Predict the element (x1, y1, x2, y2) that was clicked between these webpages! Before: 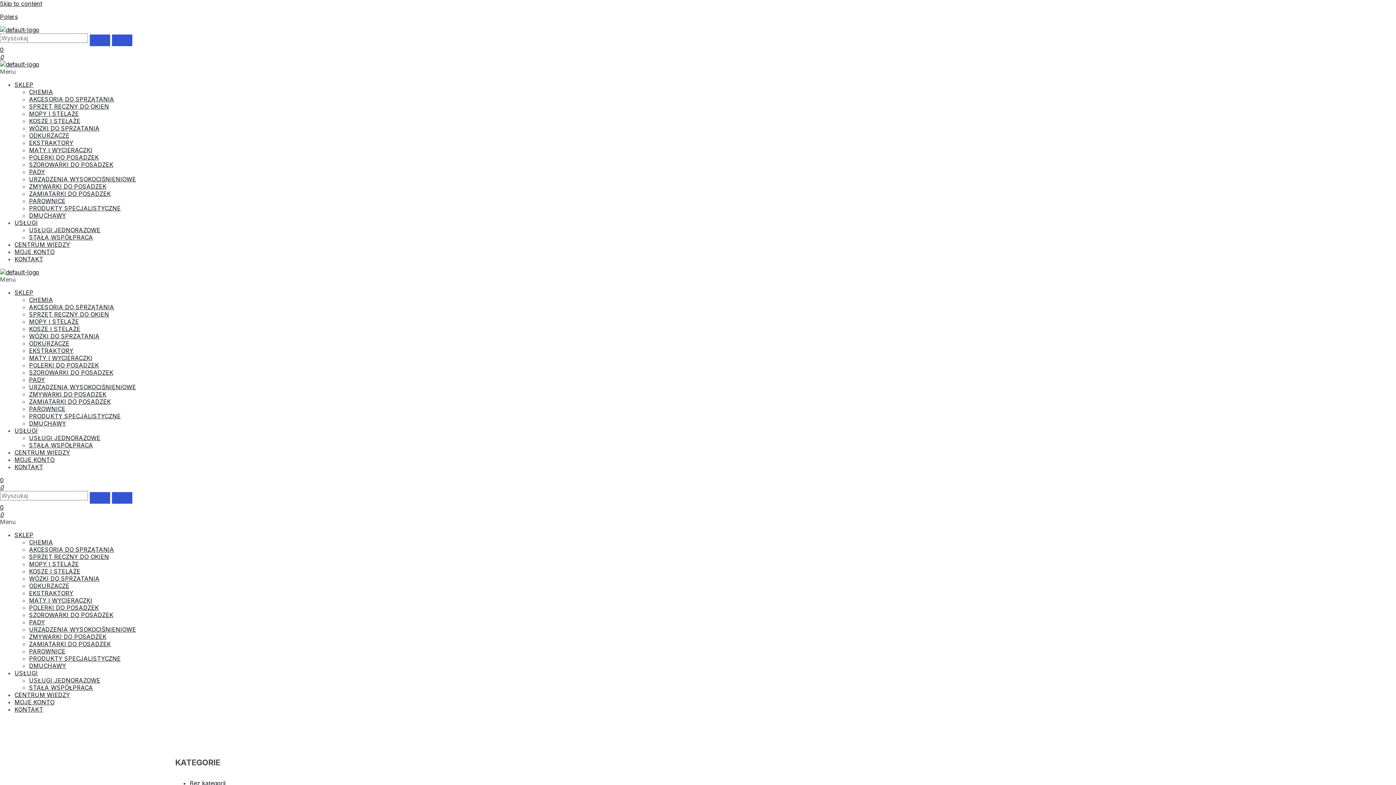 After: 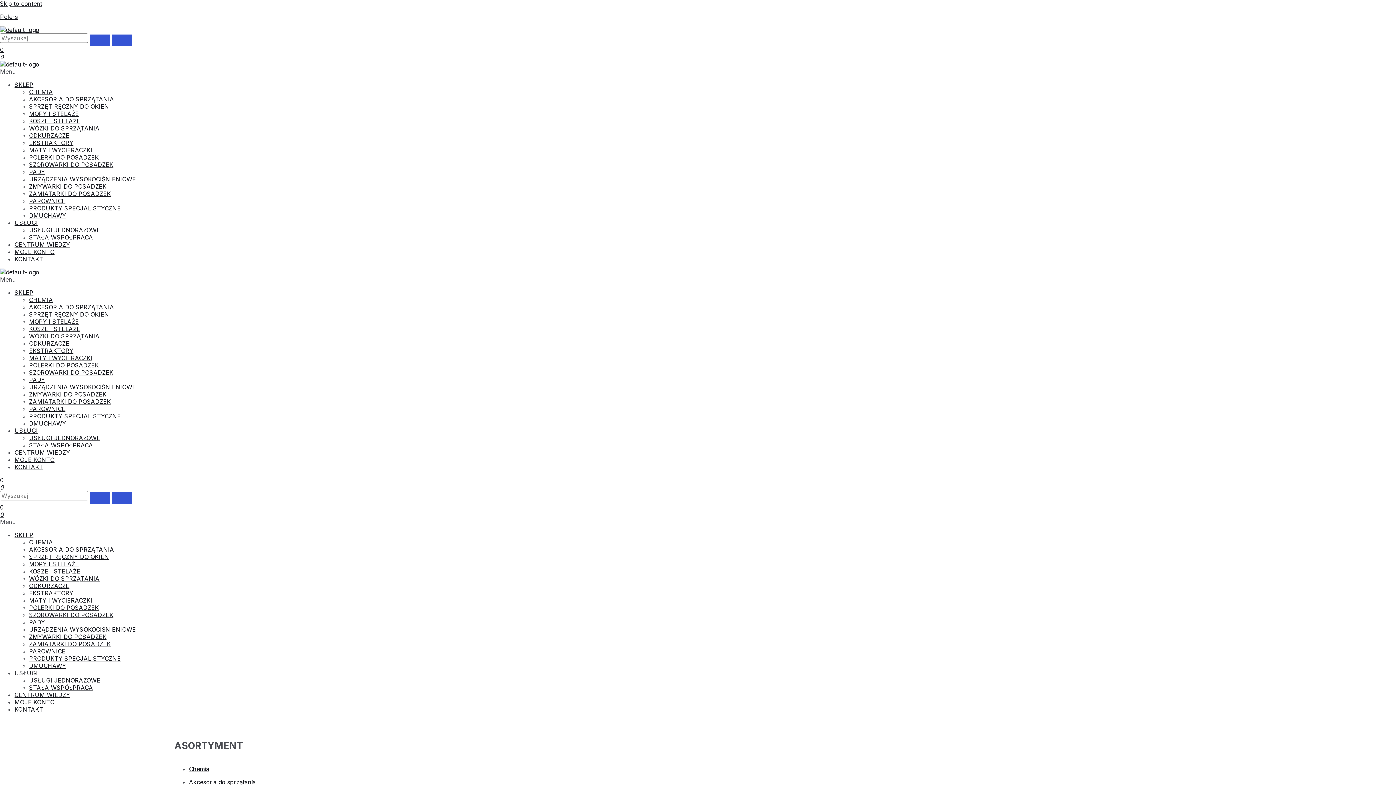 Action: bbox: (29, 146, 92, 153) label: MATY I WYCIERACZKI